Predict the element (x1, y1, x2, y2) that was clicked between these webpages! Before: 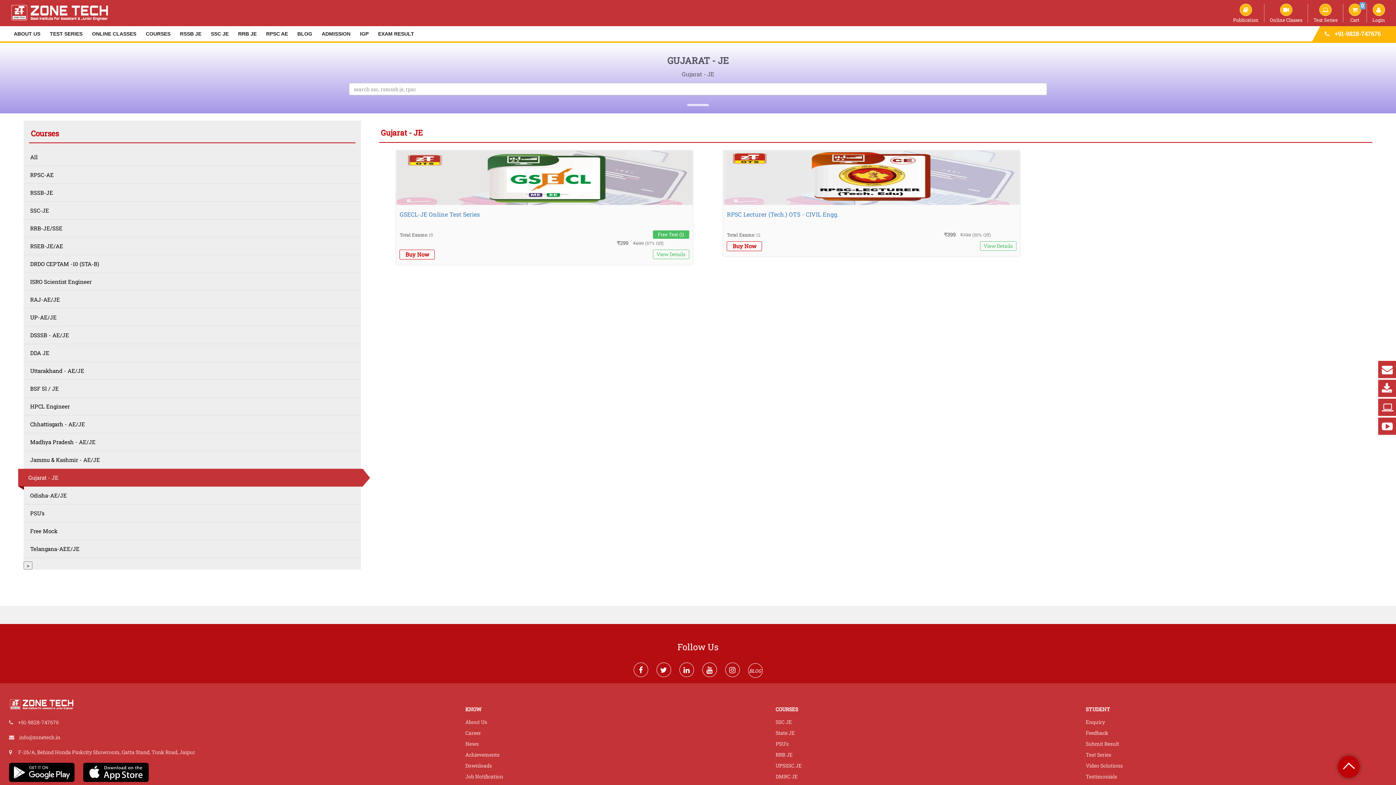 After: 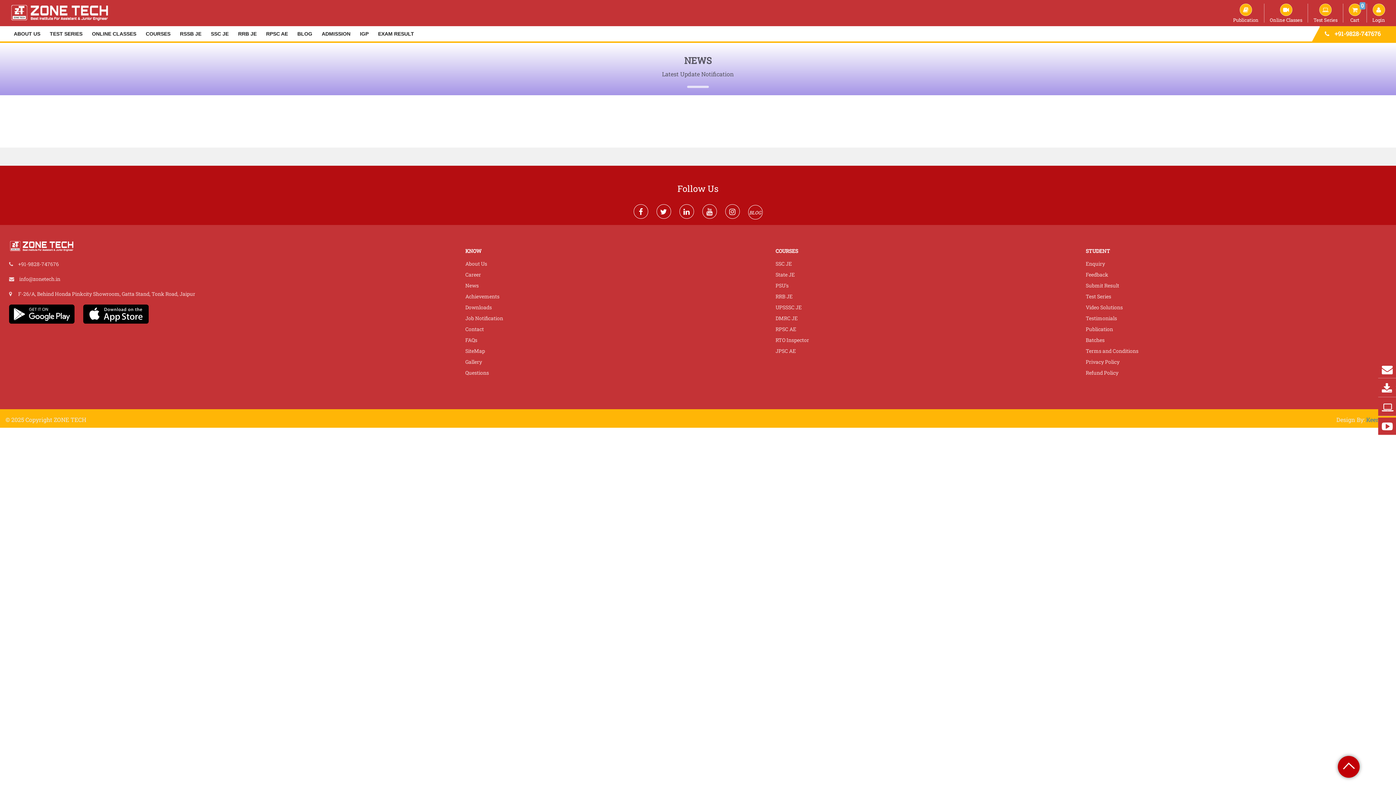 Action: bbox: (465, 740, 478, 747) label: News